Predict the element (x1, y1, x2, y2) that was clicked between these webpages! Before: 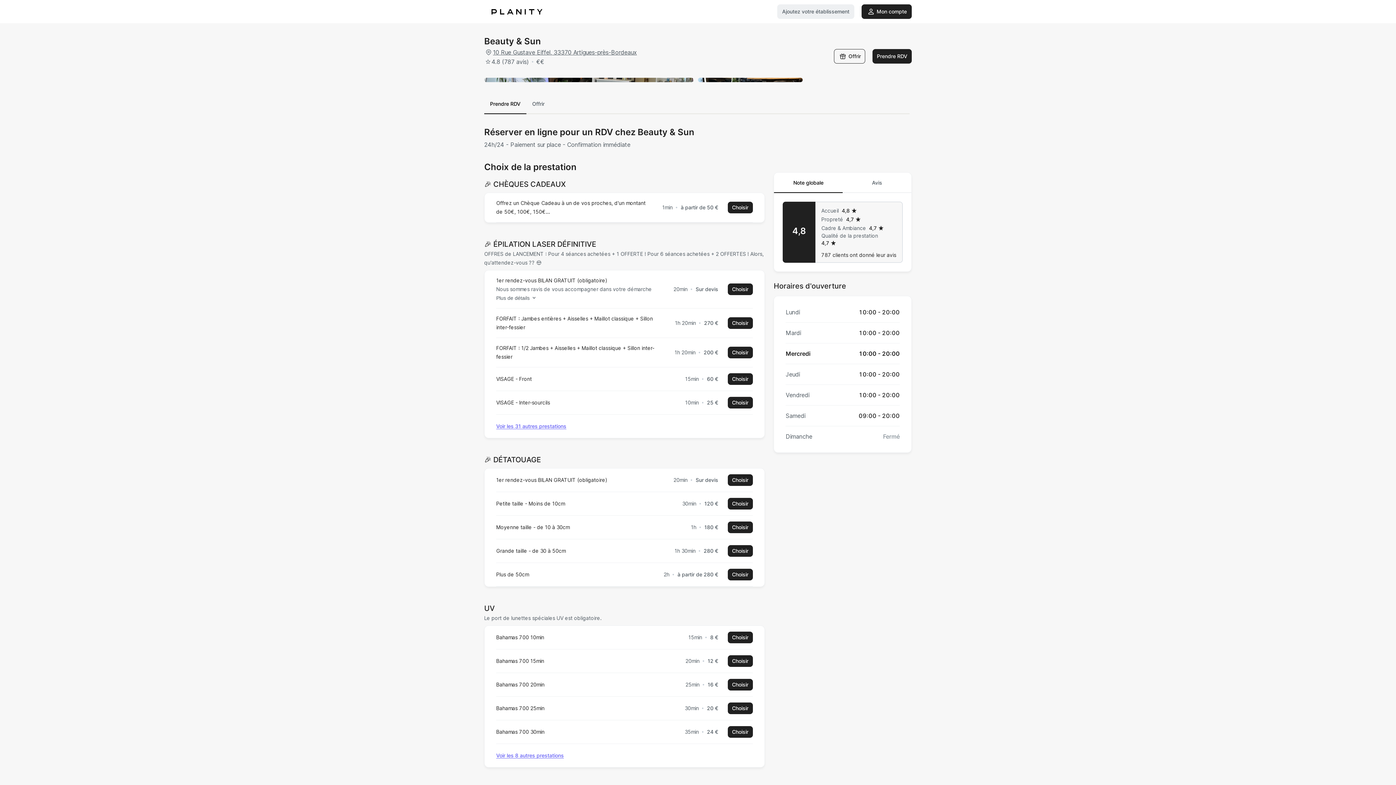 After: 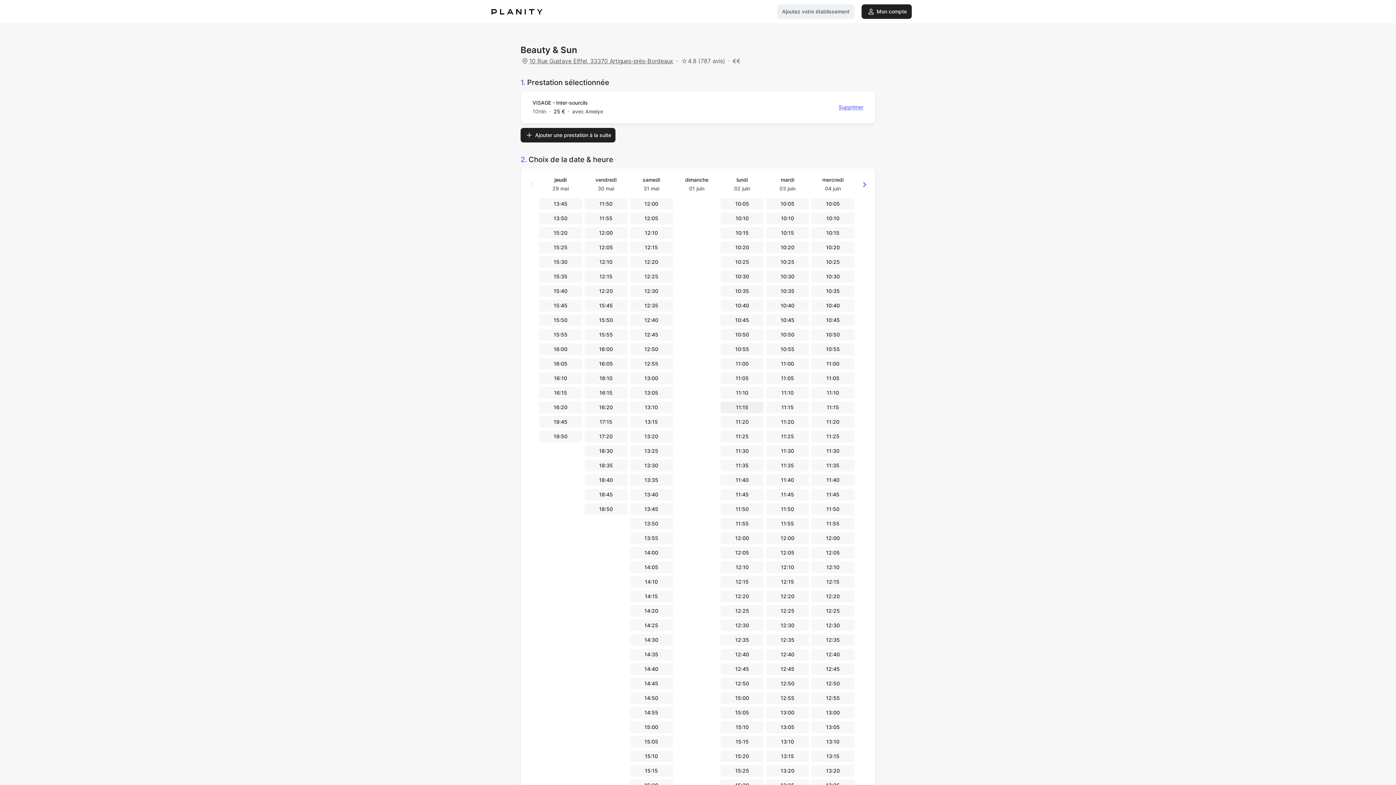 Action: label: Choisir bbox: (727, 397, 752, 408)